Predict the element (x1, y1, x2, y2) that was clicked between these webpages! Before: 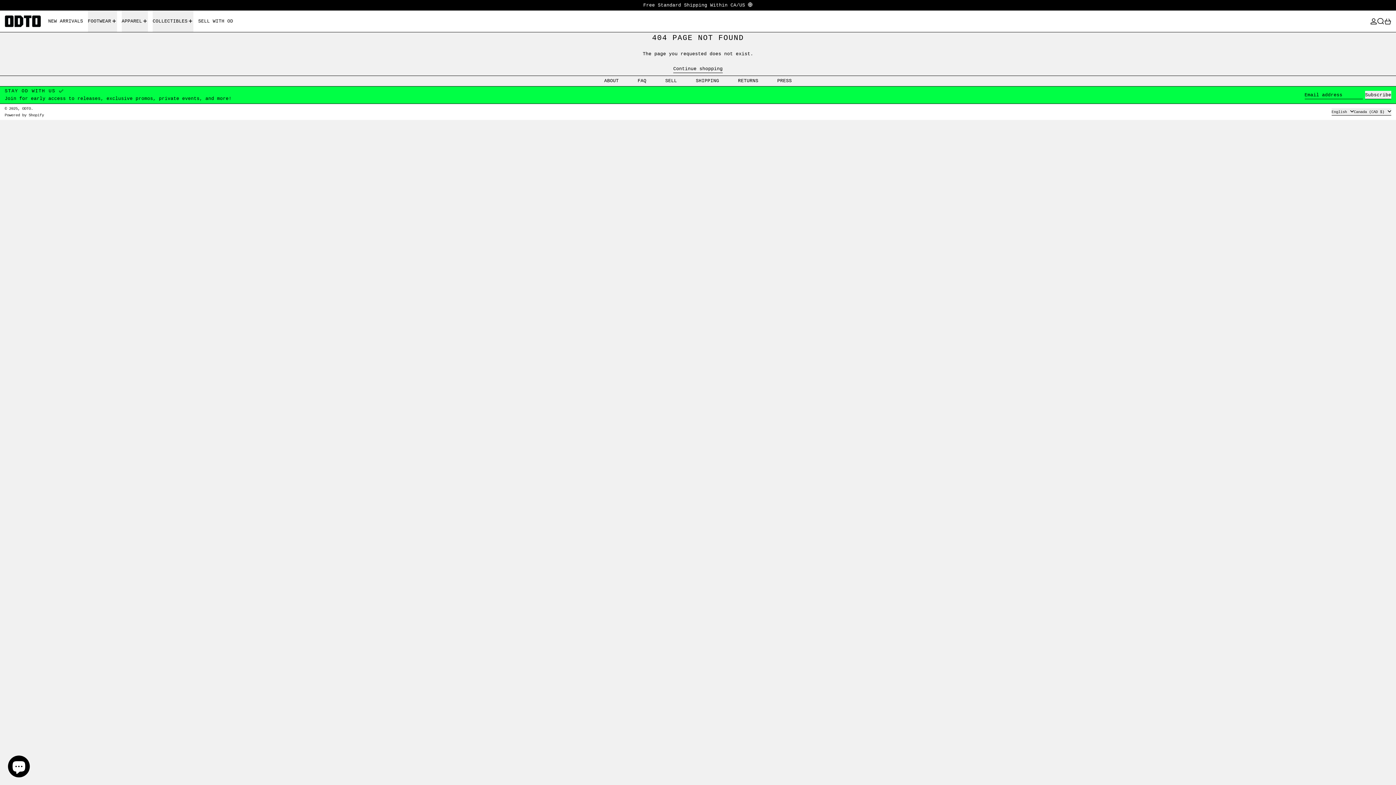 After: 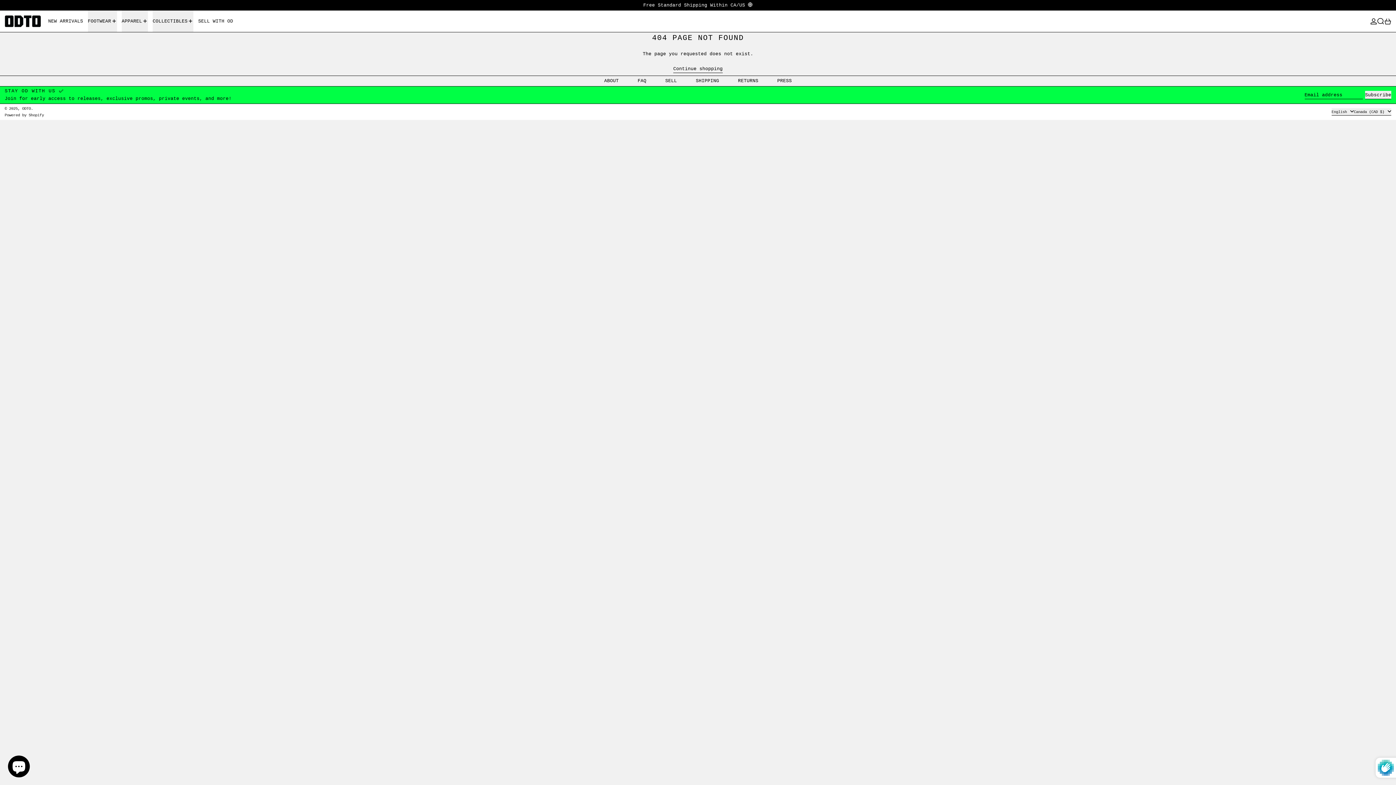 Action: bbox: (1365, 91, 1391, 99) label: Subscribe